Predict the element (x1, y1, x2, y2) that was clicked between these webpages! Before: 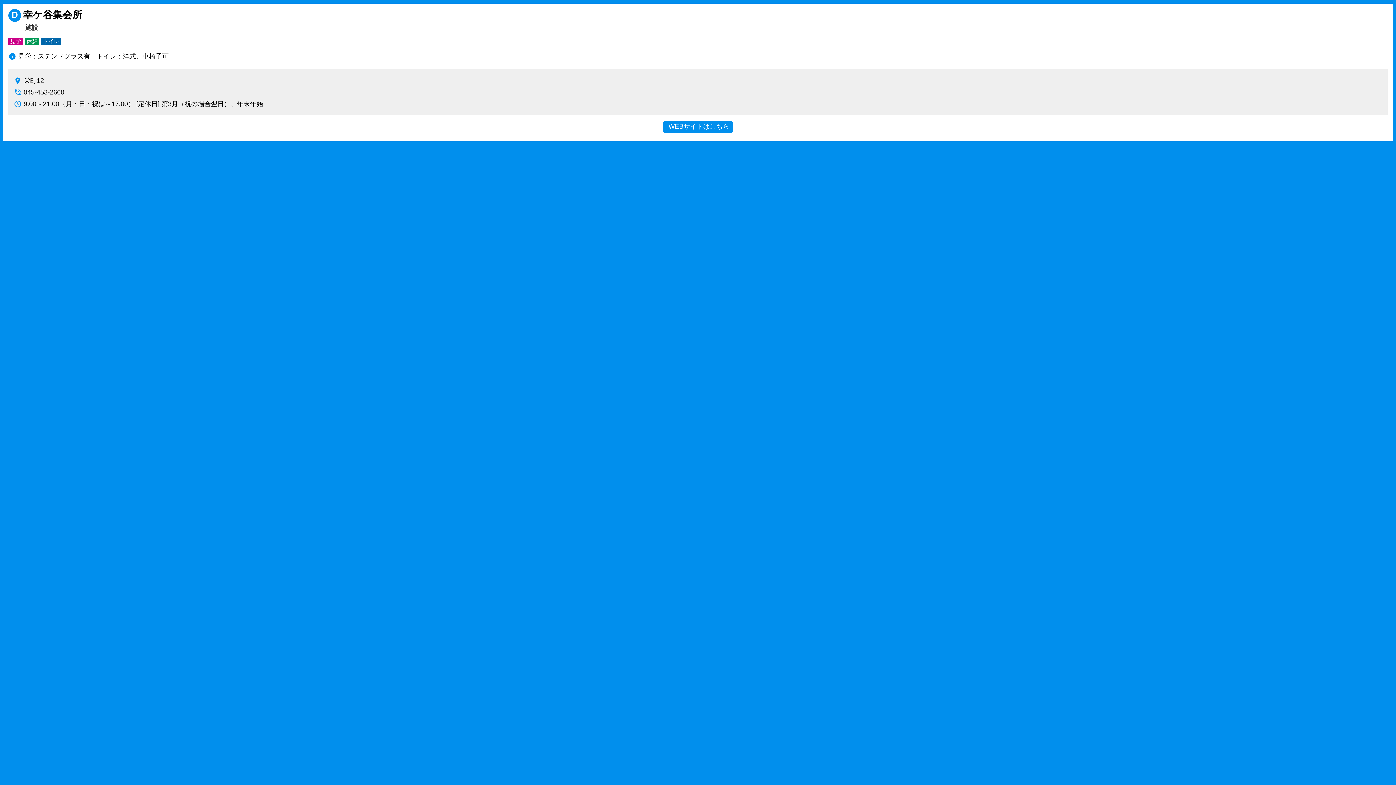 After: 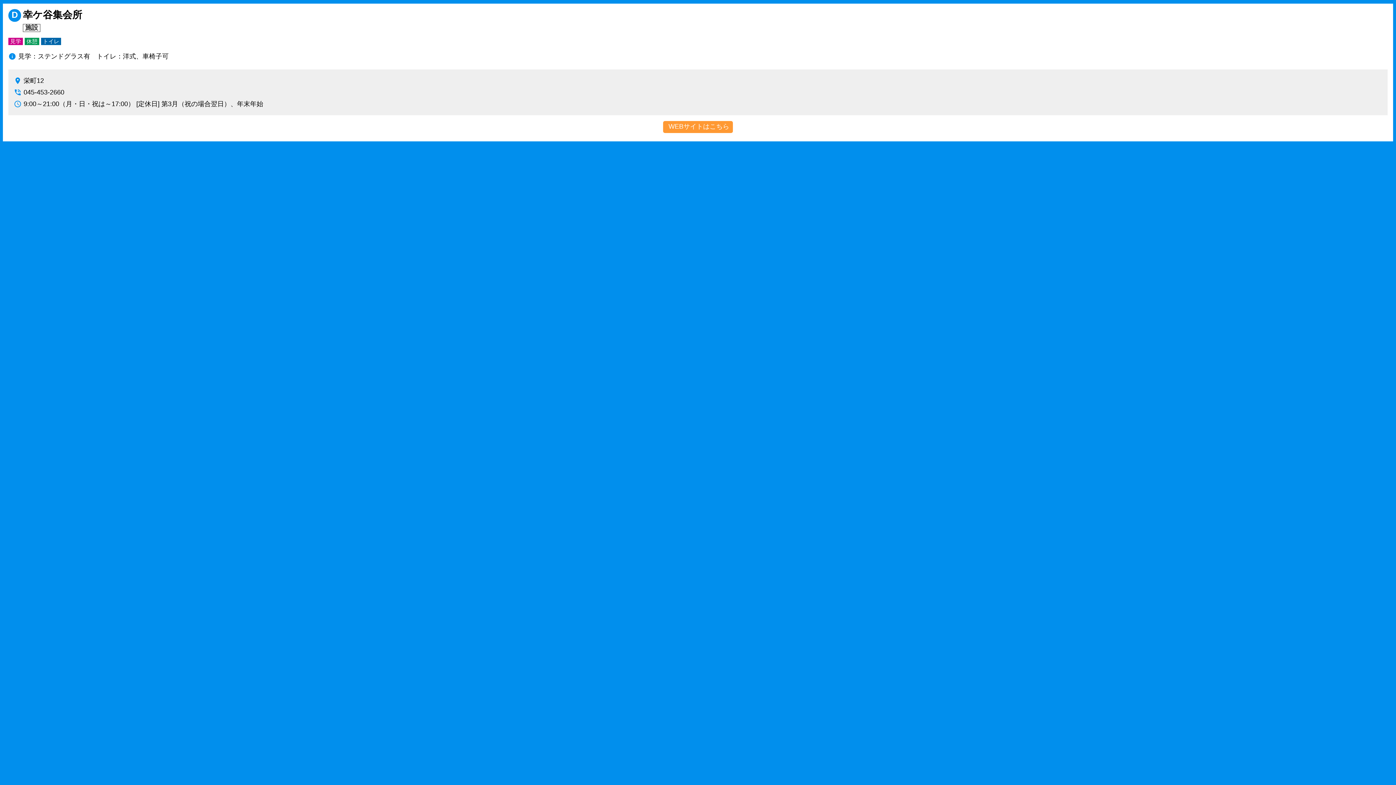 Action: bbox: (663, 121, 733, 133) label: WEBサイトはこちら